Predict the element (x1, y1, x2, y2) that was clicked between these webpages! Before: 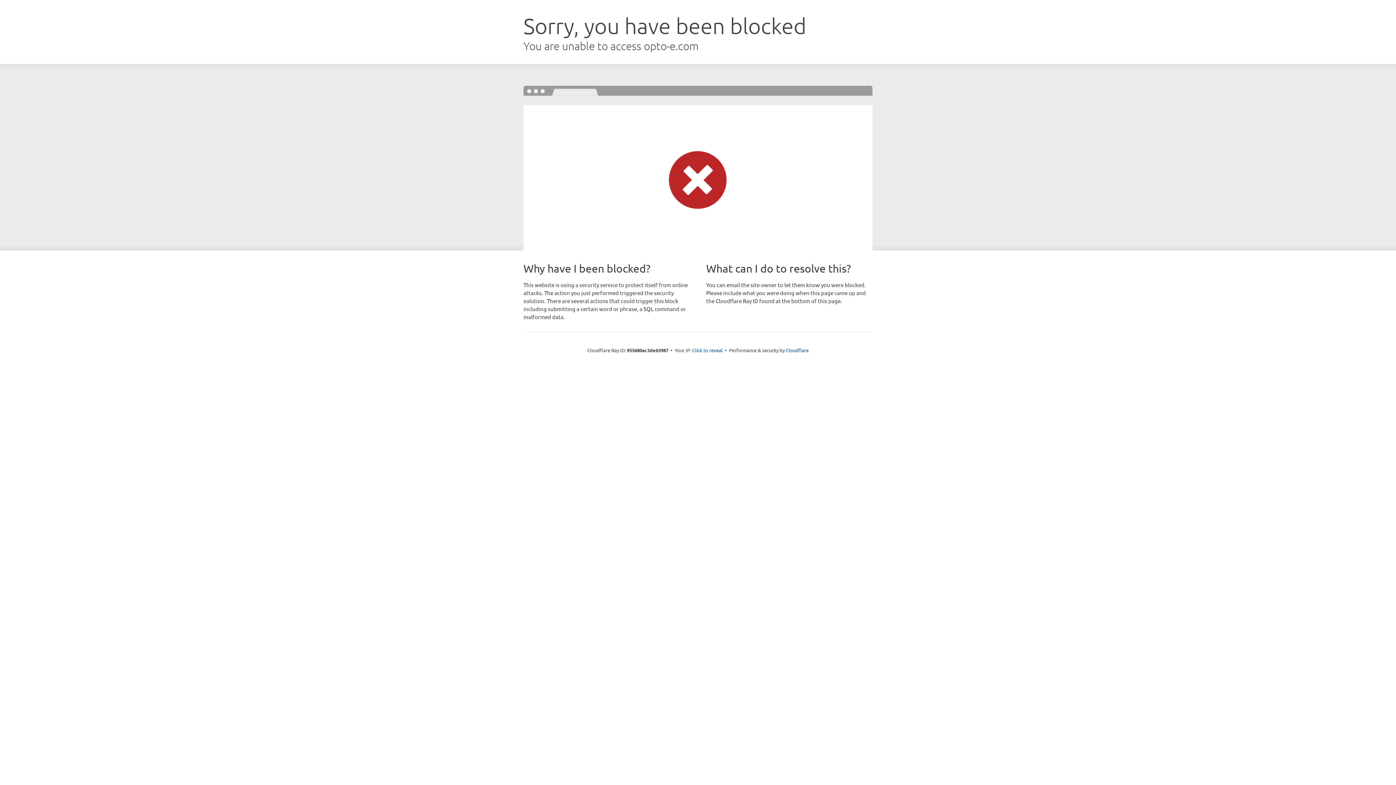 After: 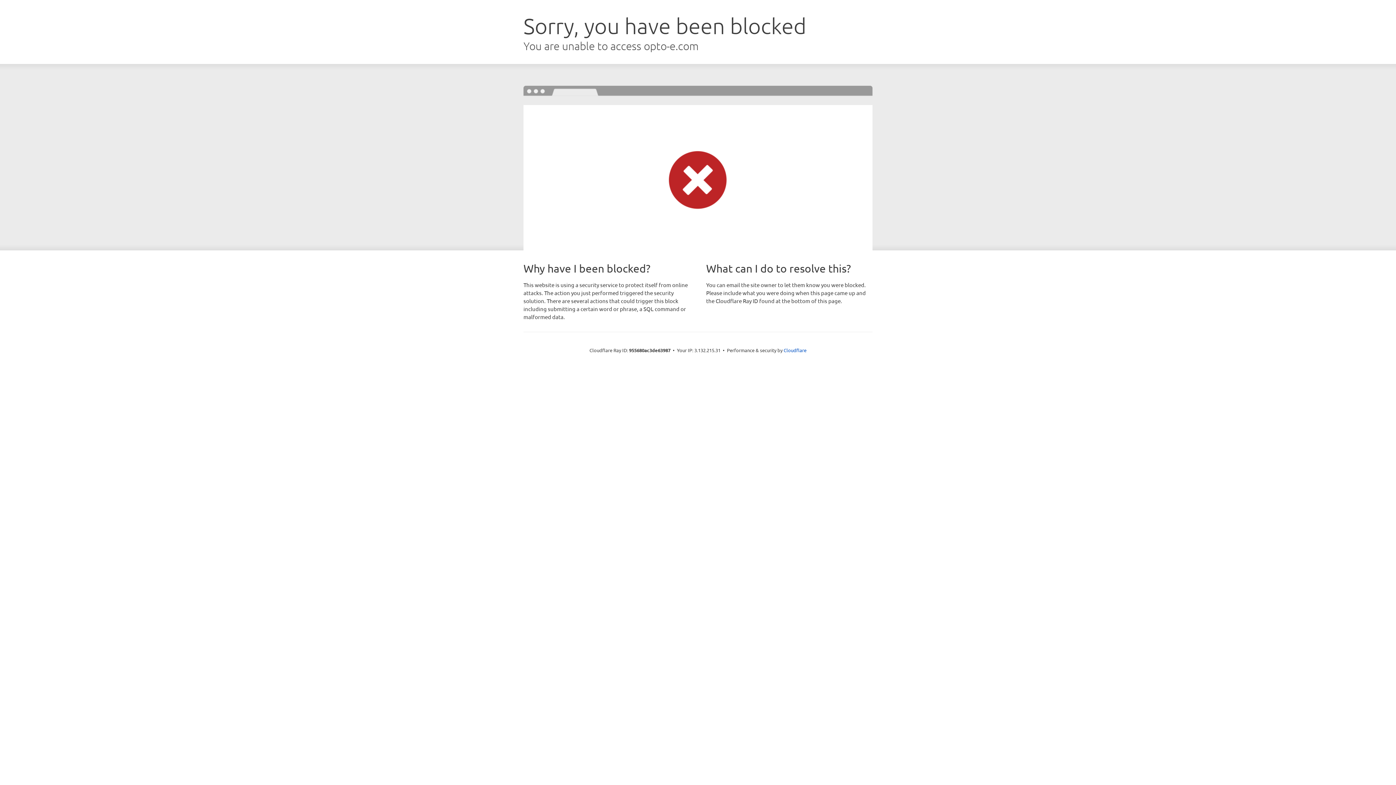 Action: bbox: (692, 346, 722, 353) label: Click to reveal